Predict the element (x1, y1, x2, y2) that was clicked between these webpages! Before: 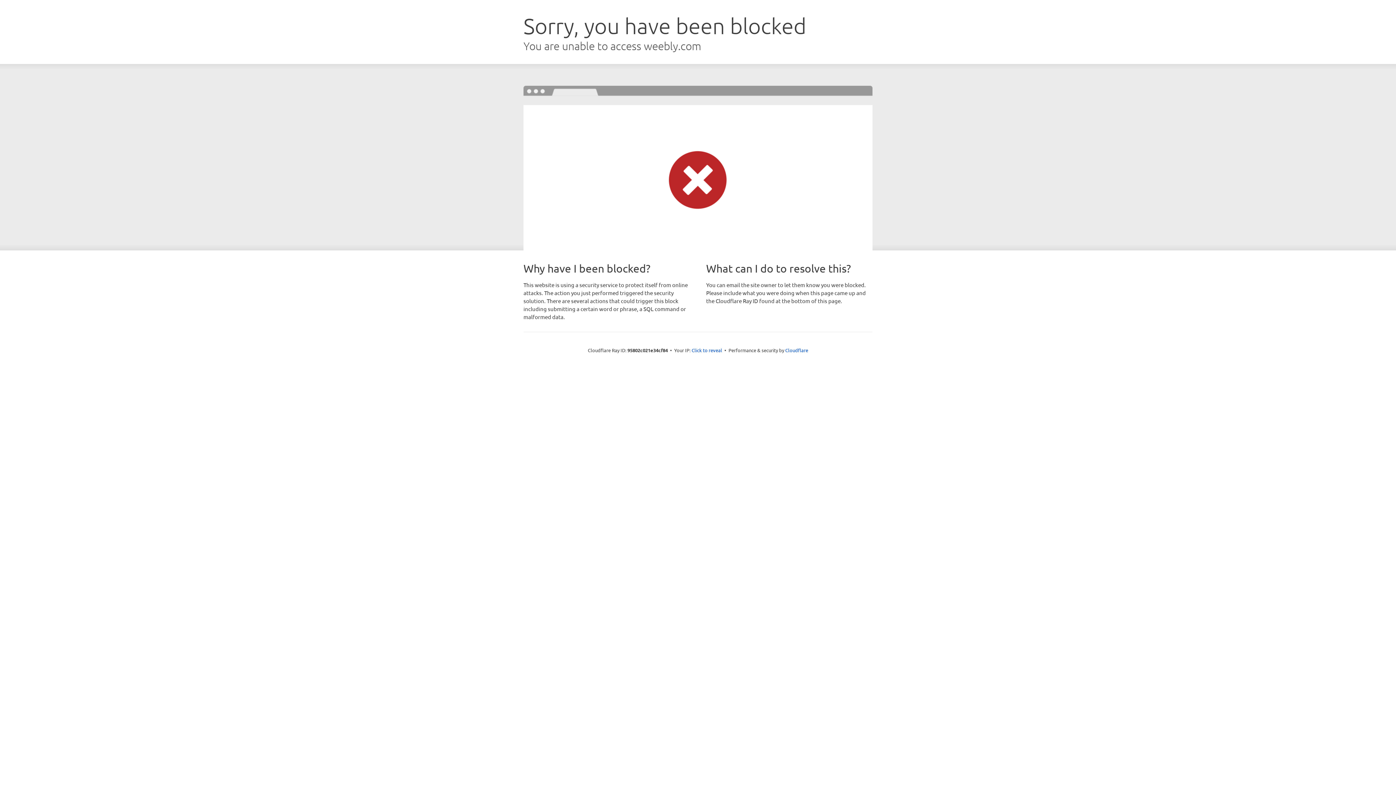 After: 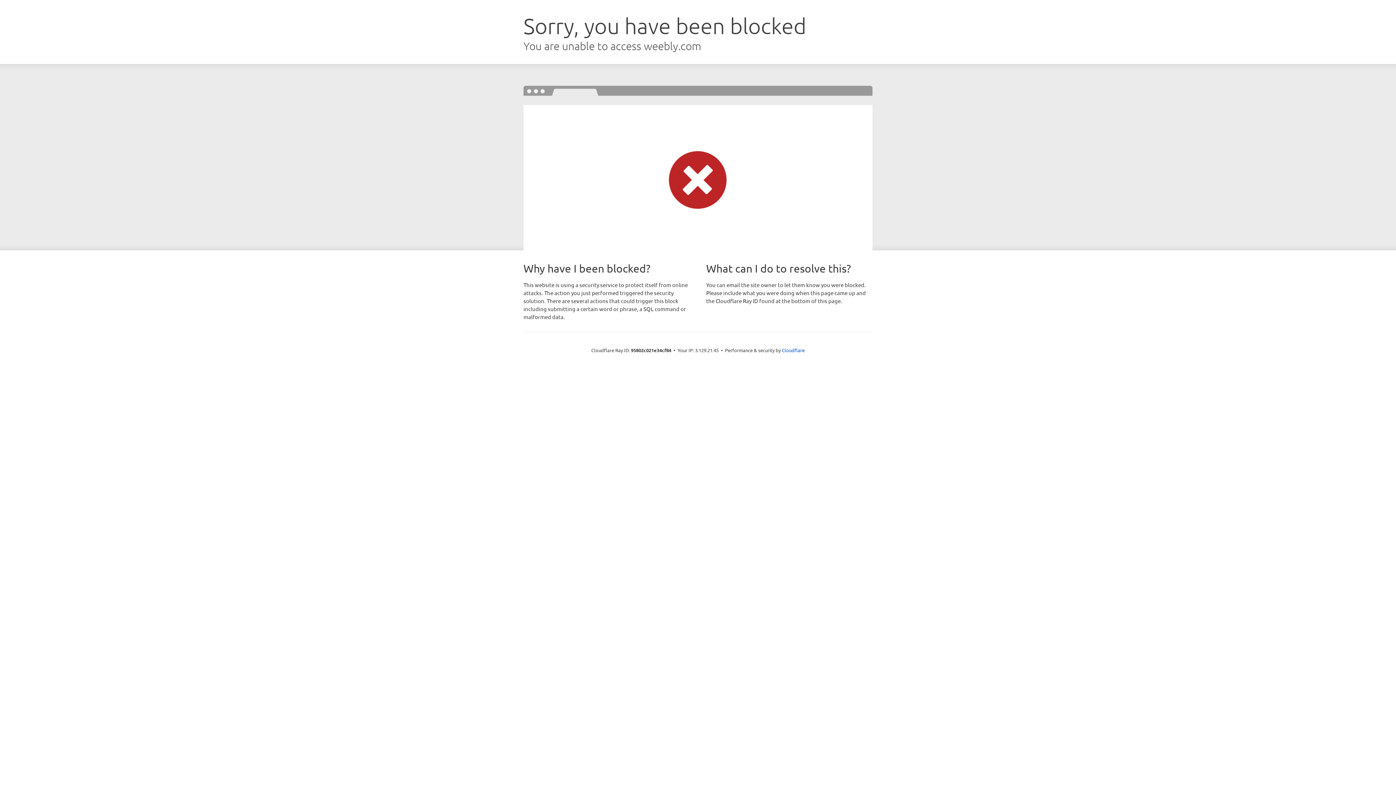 Action: bbox: (691, 346, 722, 353) label: Click to reveal